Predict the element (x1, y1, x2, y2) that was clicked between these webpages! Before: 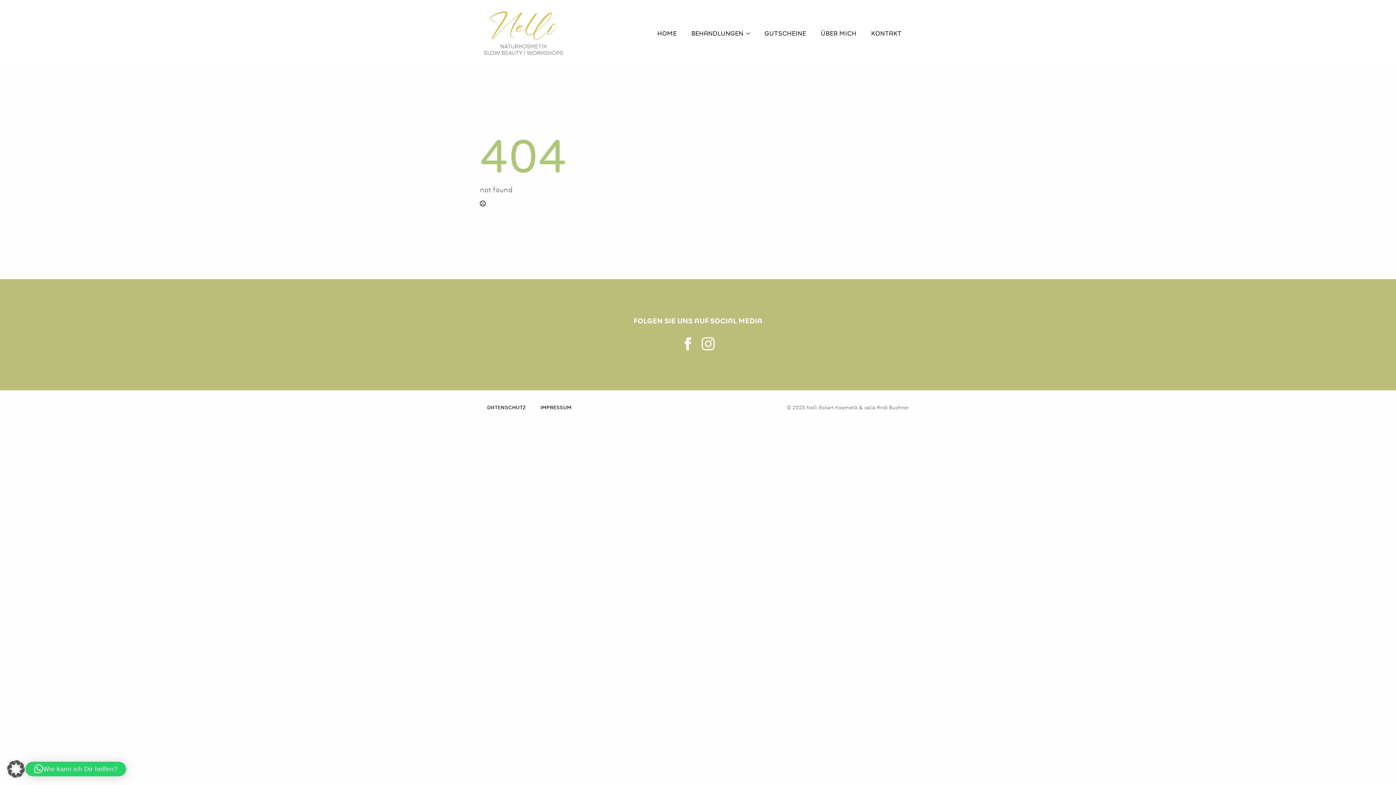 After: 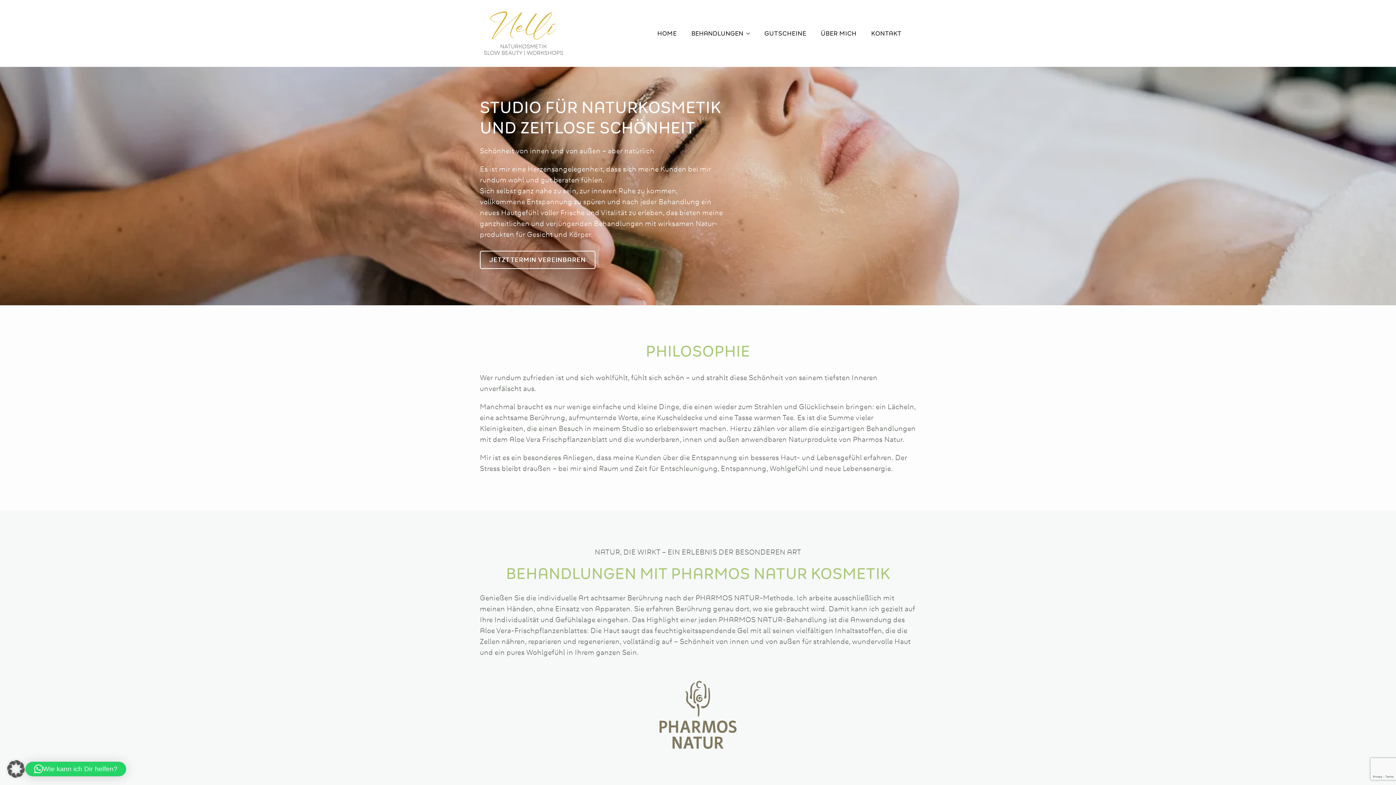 Action: bbox: (650, 23, 684, 43) label: HOME